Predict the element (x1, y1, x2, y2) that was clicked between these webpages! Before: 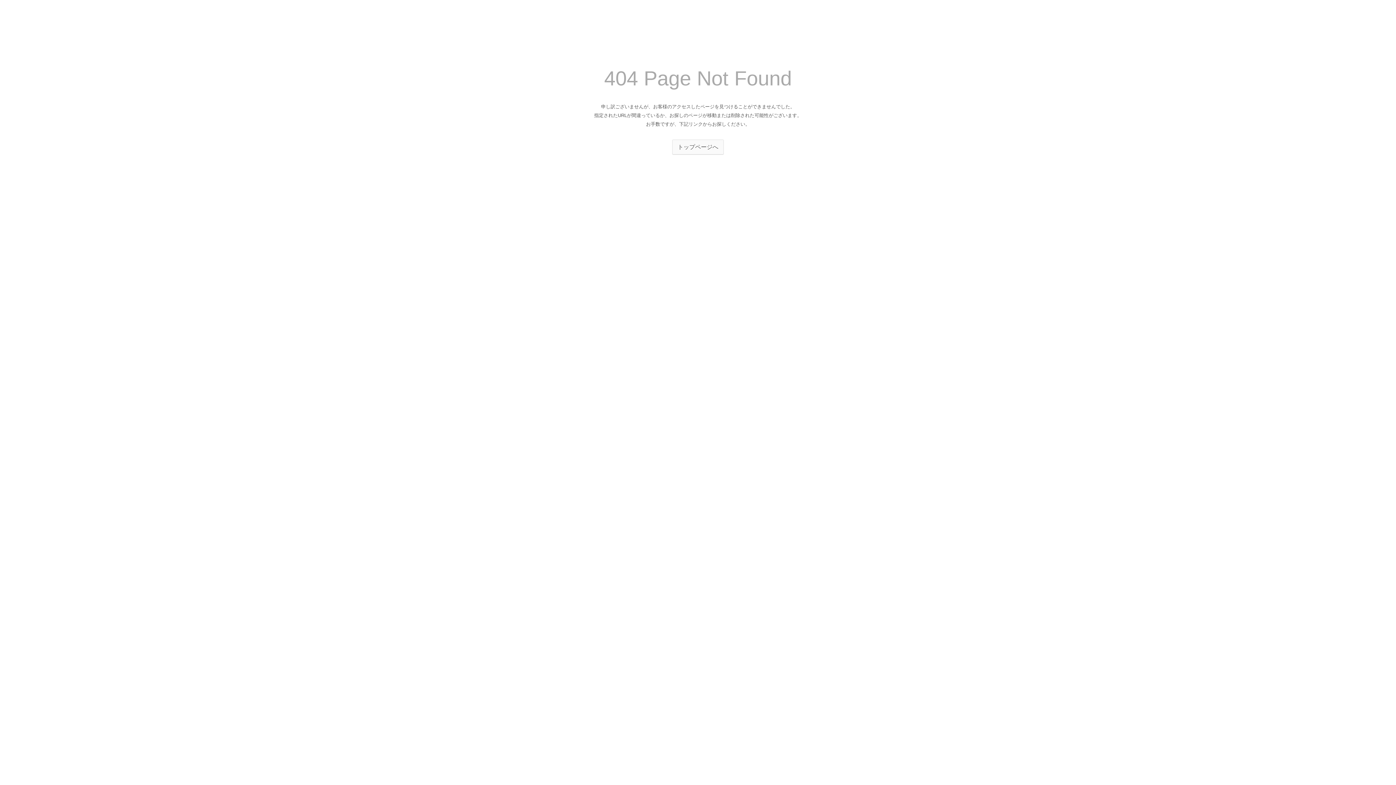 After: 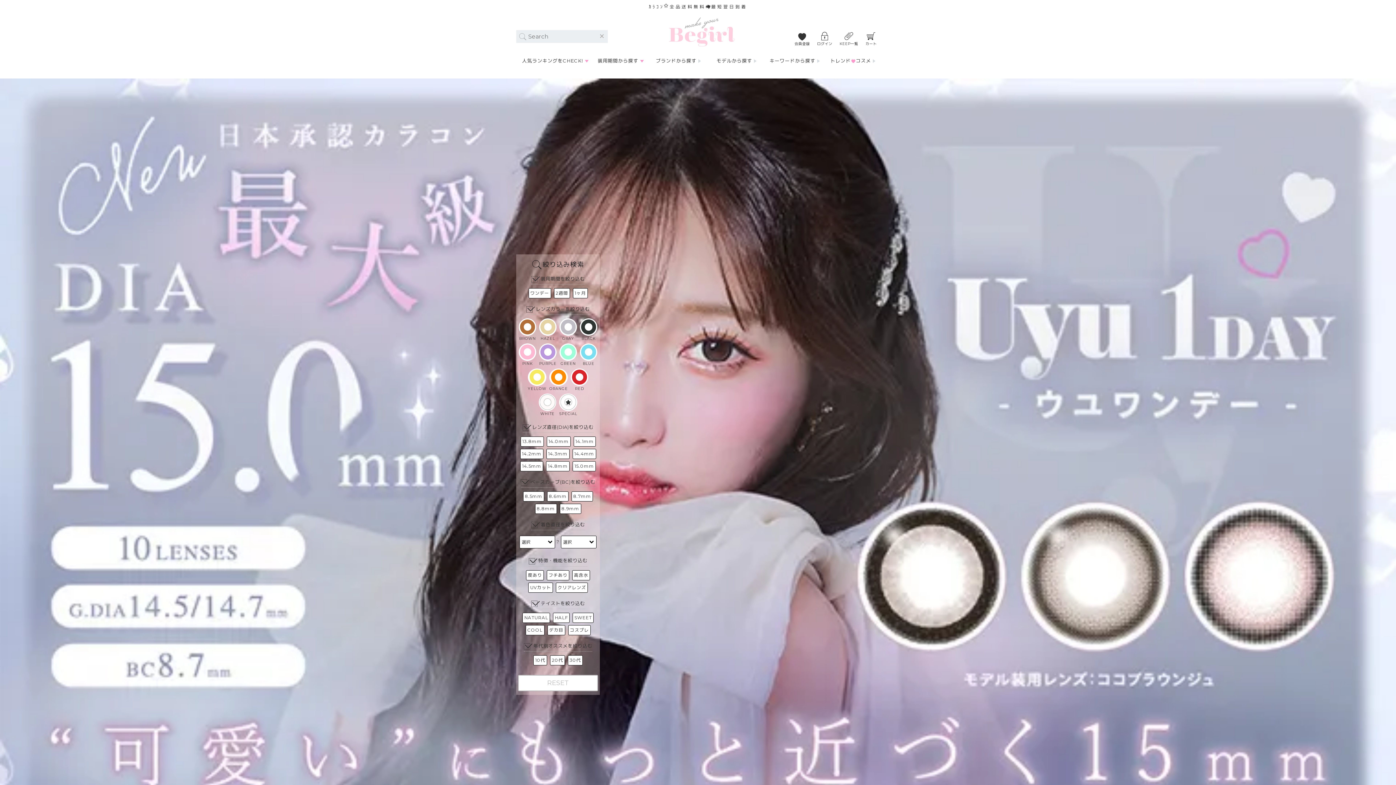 Action: label: トップページへ bbox: (672, 139, 724, 154)